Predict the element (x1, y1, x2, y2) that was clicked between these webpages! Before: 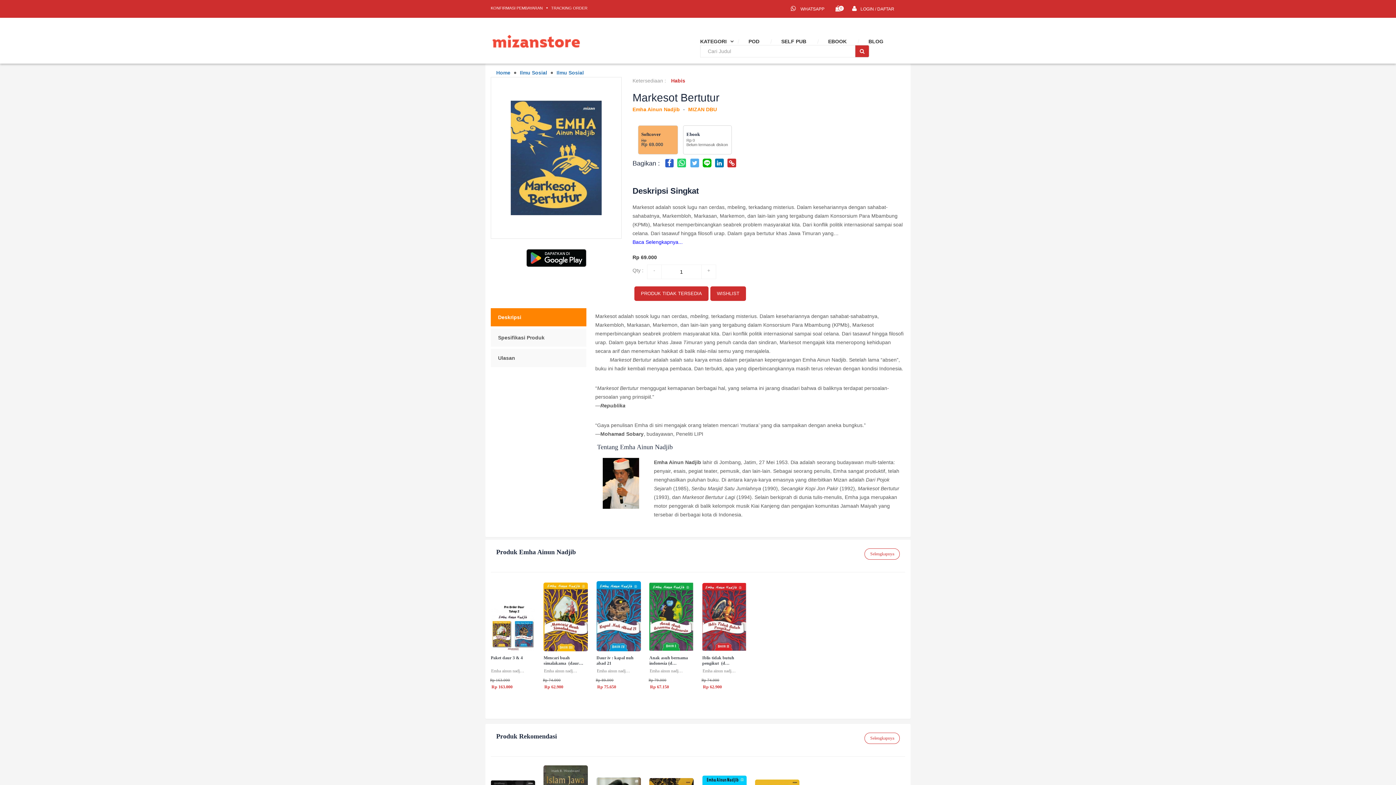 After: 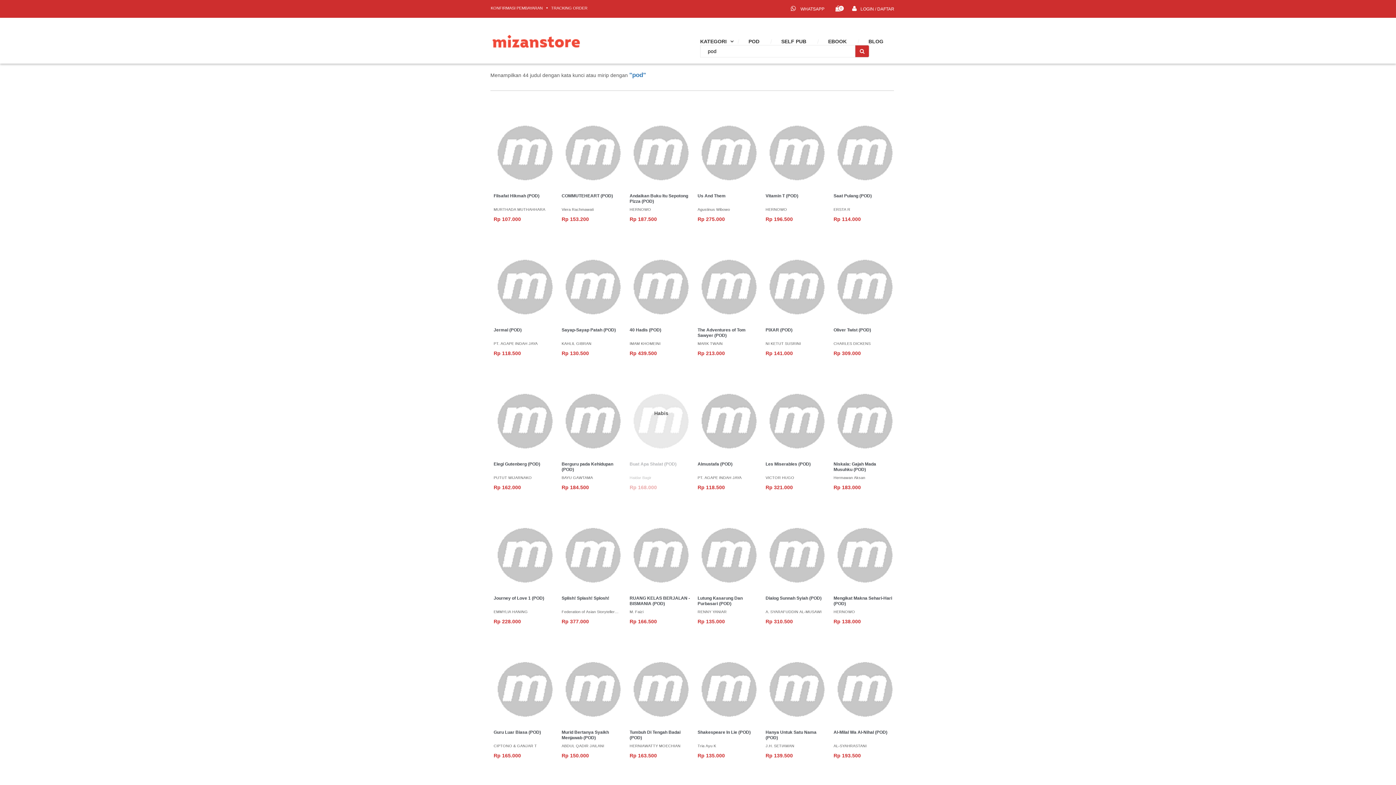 Action: bbox: (737, 26, 770, 46) label: POD